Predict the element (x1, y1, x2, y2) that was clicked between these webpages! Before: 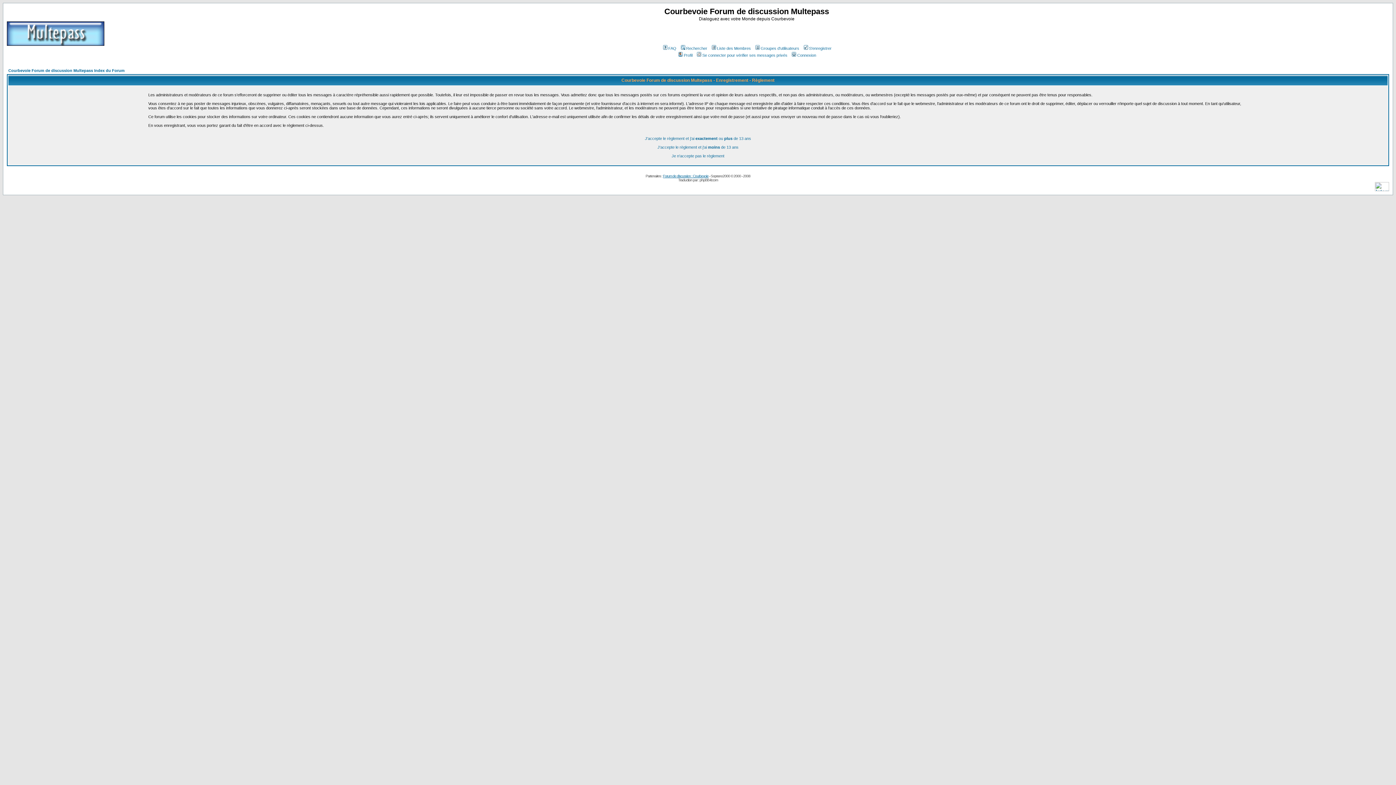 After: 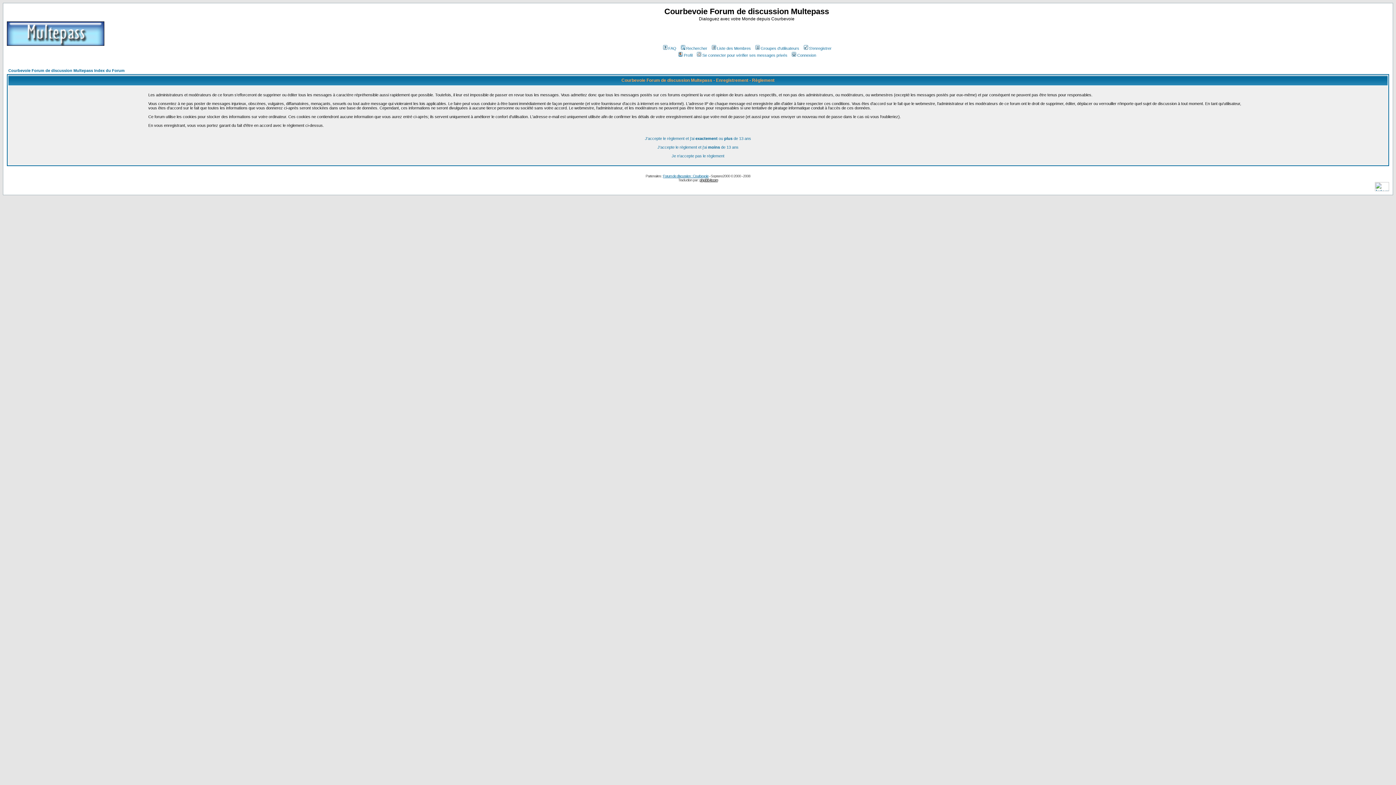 Action: bbox: (699, 178, 718, 182) label: phpBB-fr.com